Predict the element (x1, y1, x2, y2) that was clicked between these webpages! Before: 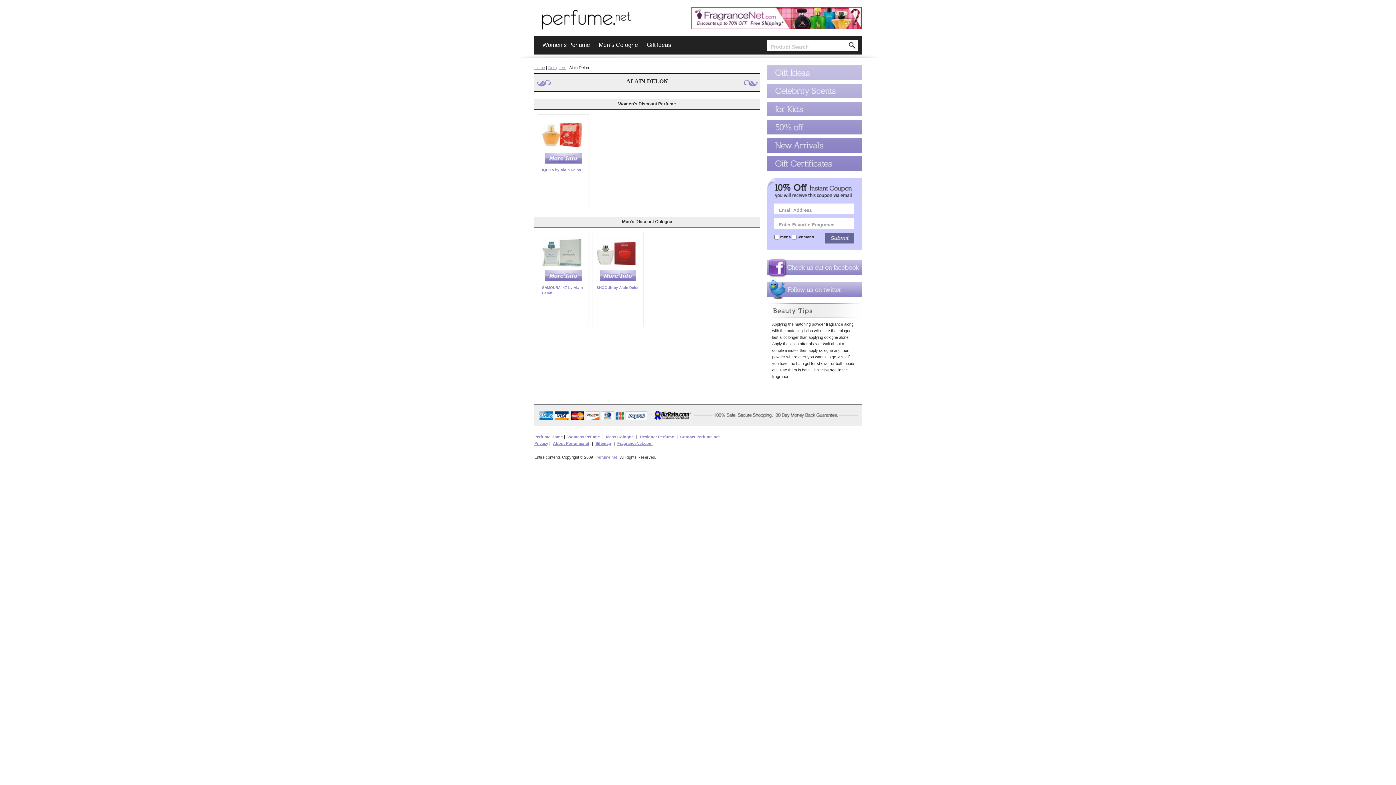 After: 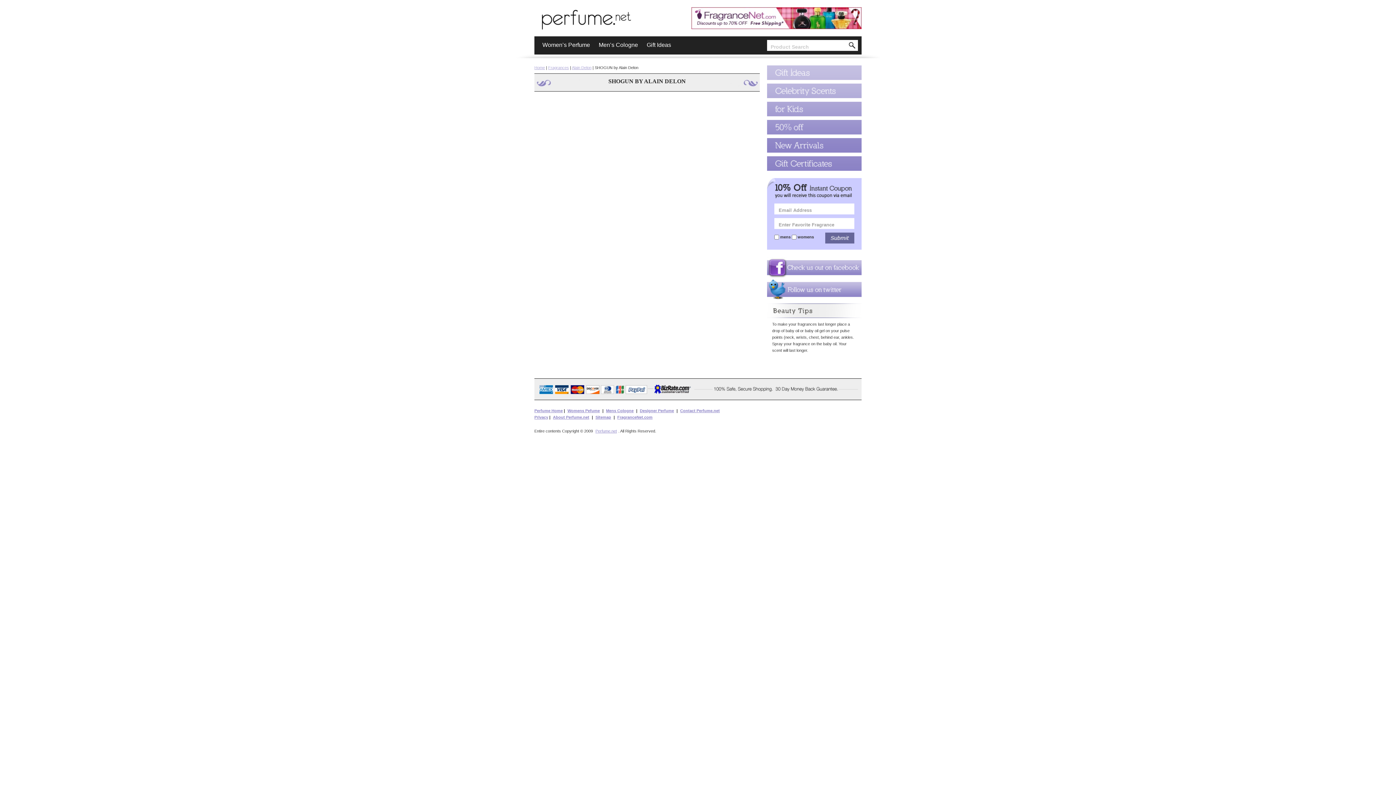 Action: label: SHOGUN by Alain Delon bbox: (596, 285, 639, 290)